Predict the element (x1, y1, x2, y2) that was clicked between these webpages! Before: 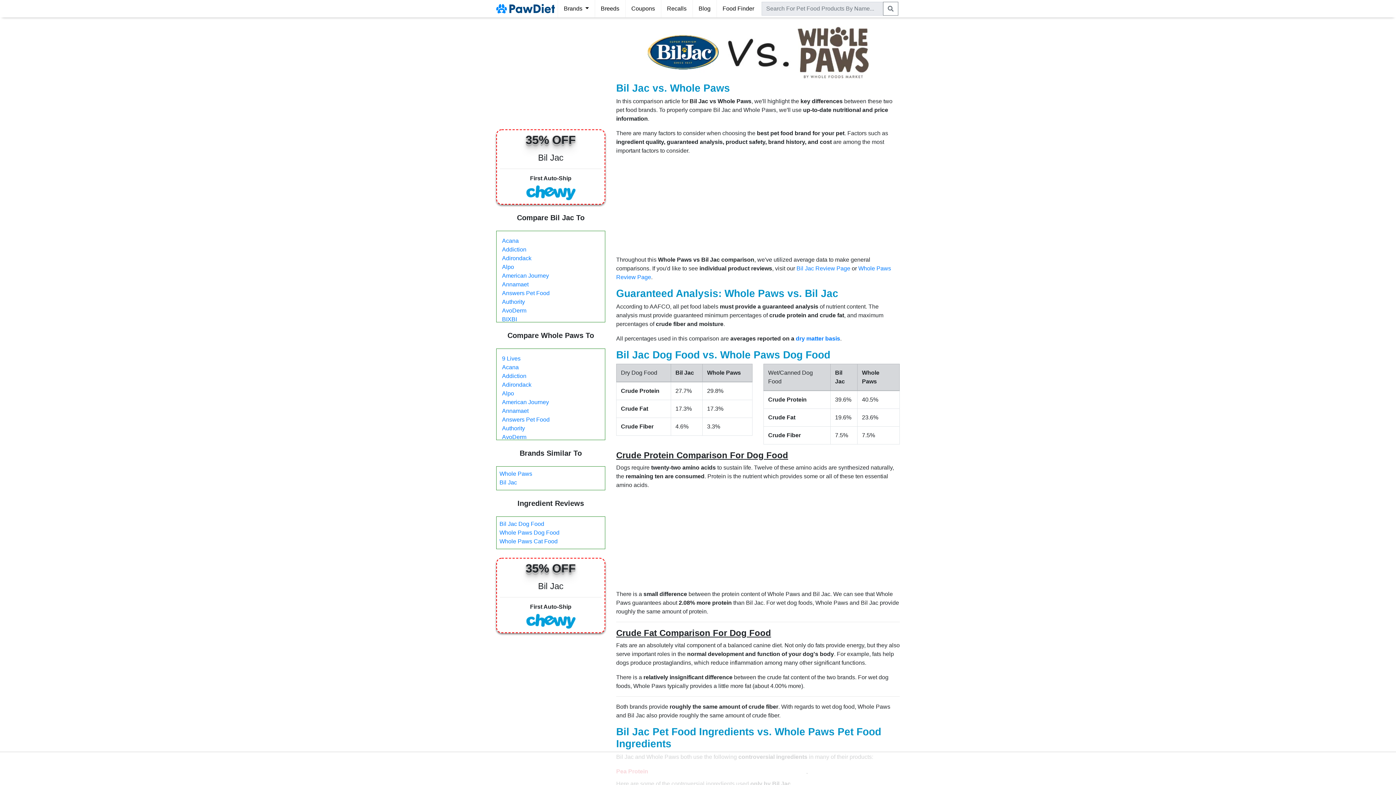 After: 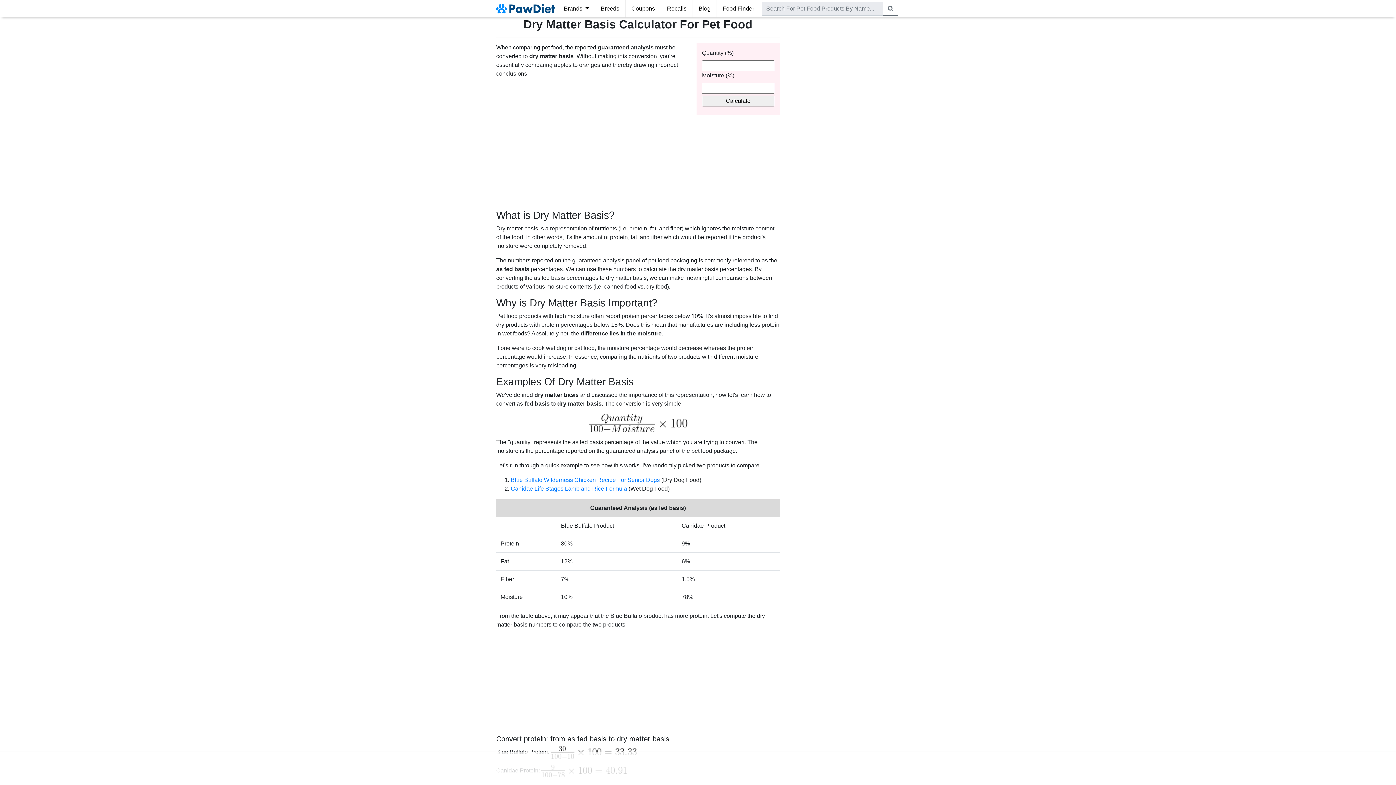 Action: bbox: (796, 335, 840, 341) label: dry matter basis